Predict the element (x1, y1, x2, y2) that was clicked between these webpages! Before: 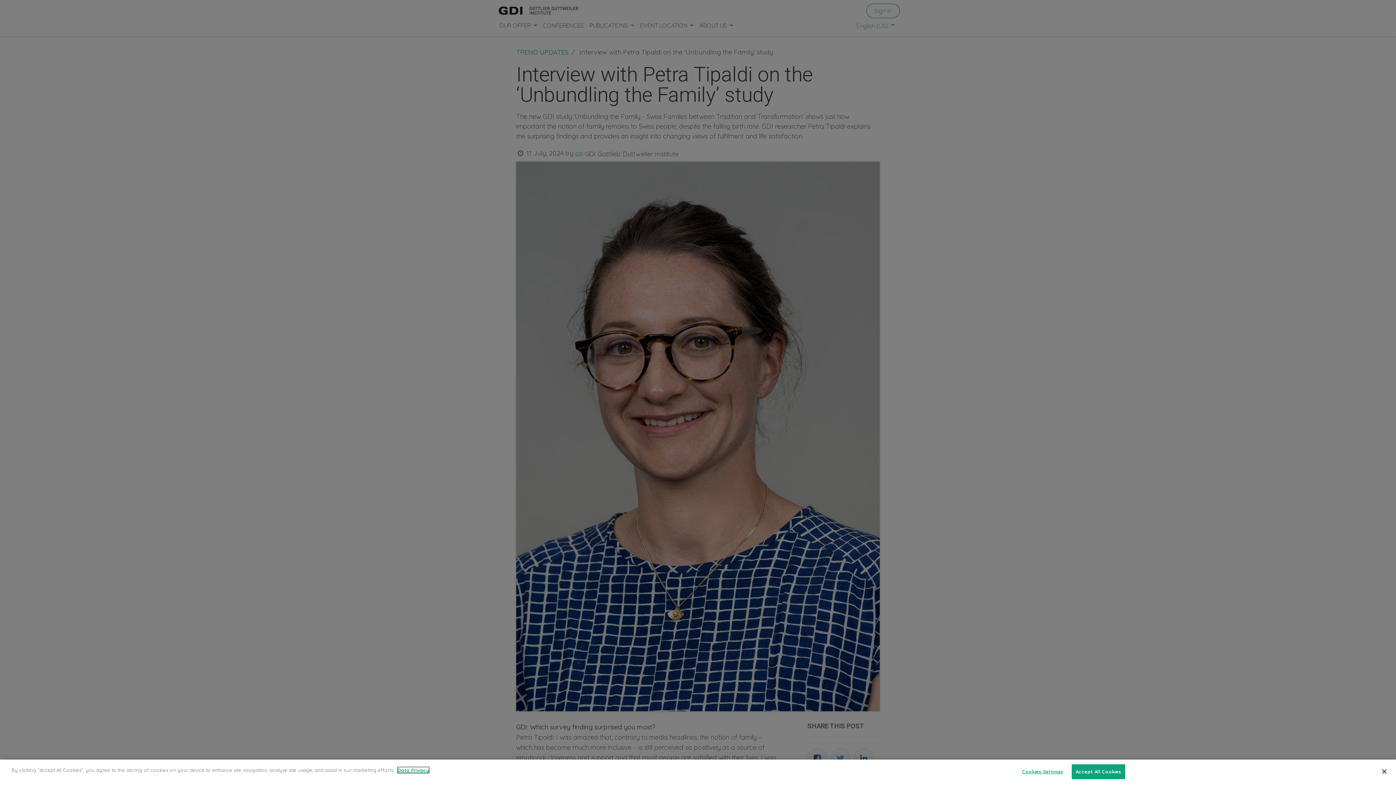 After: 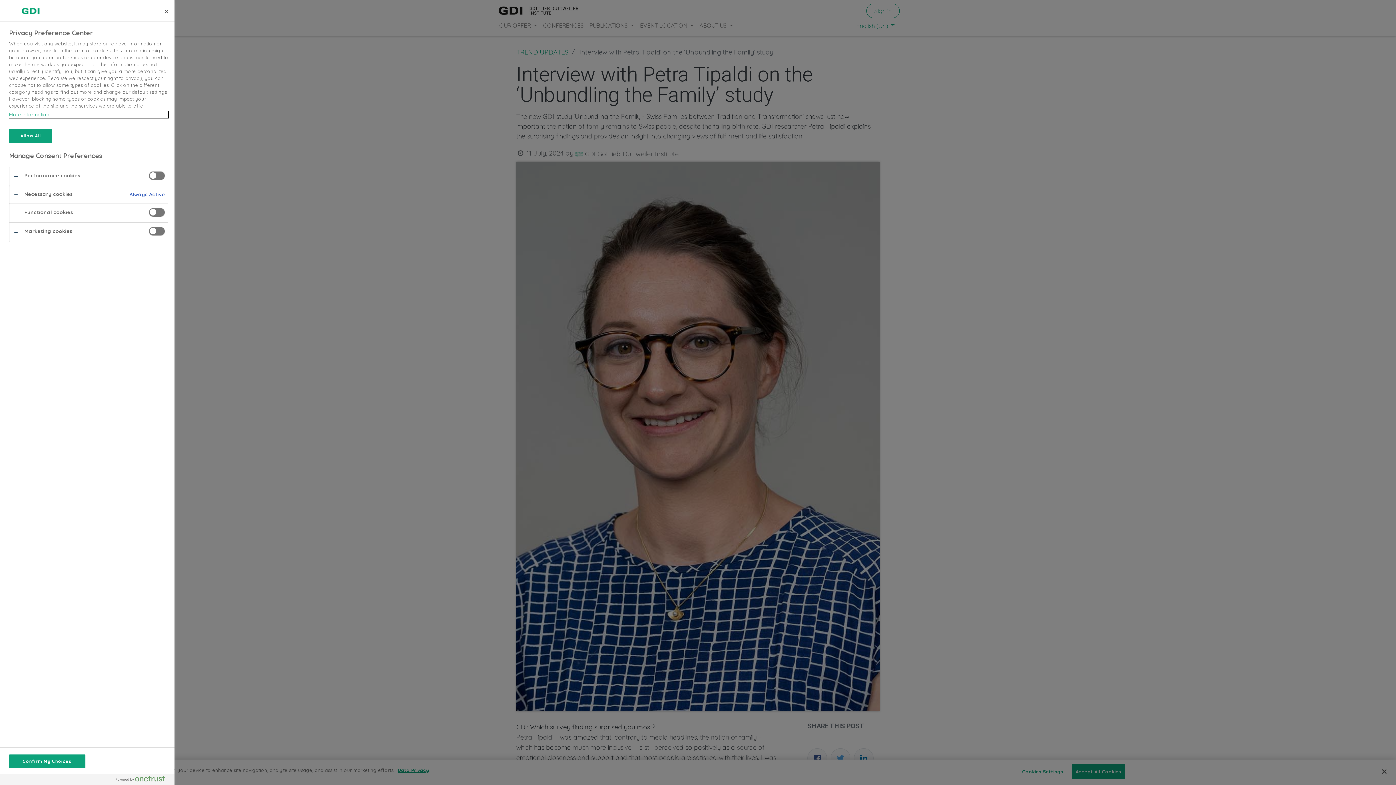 Action: bbox: (1020, 765, 1065, 779) label: Cookies Settings